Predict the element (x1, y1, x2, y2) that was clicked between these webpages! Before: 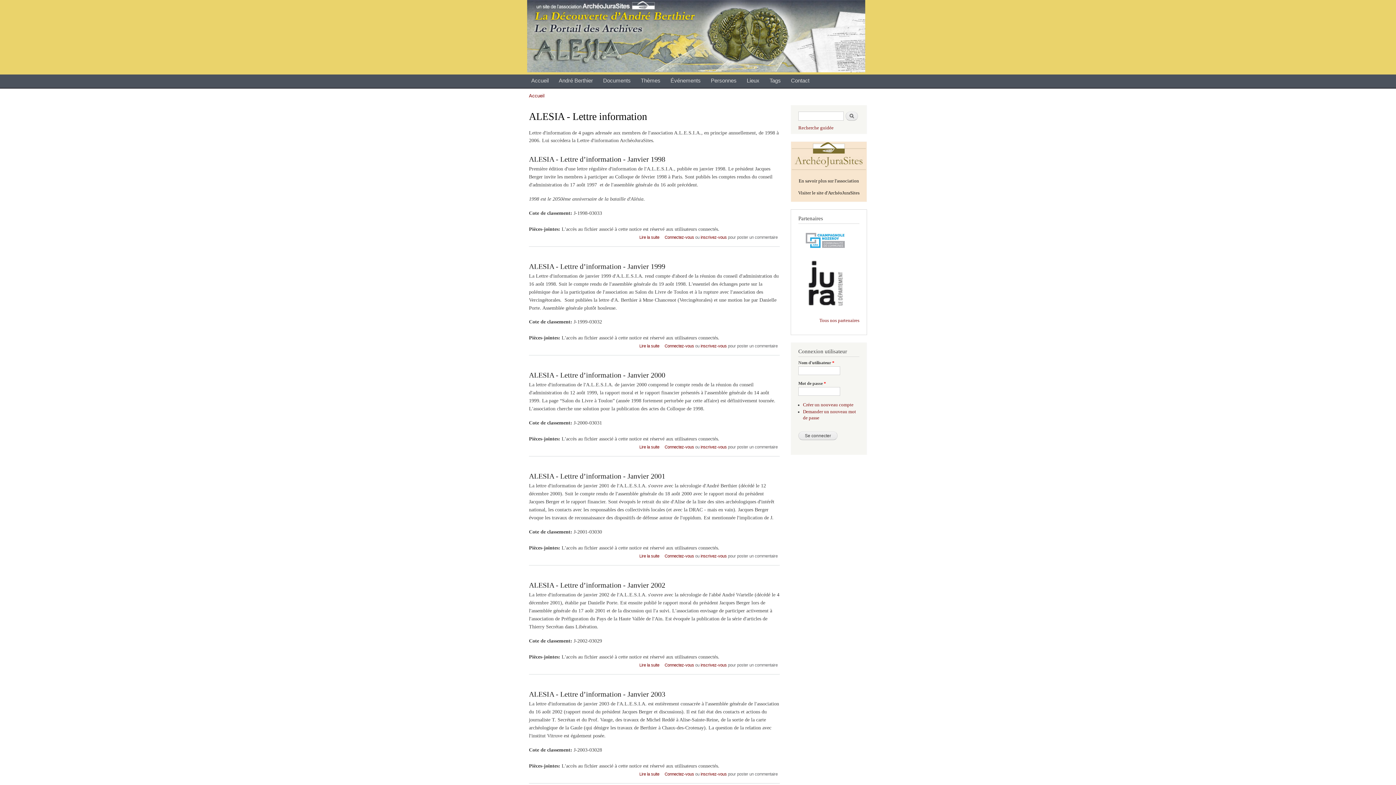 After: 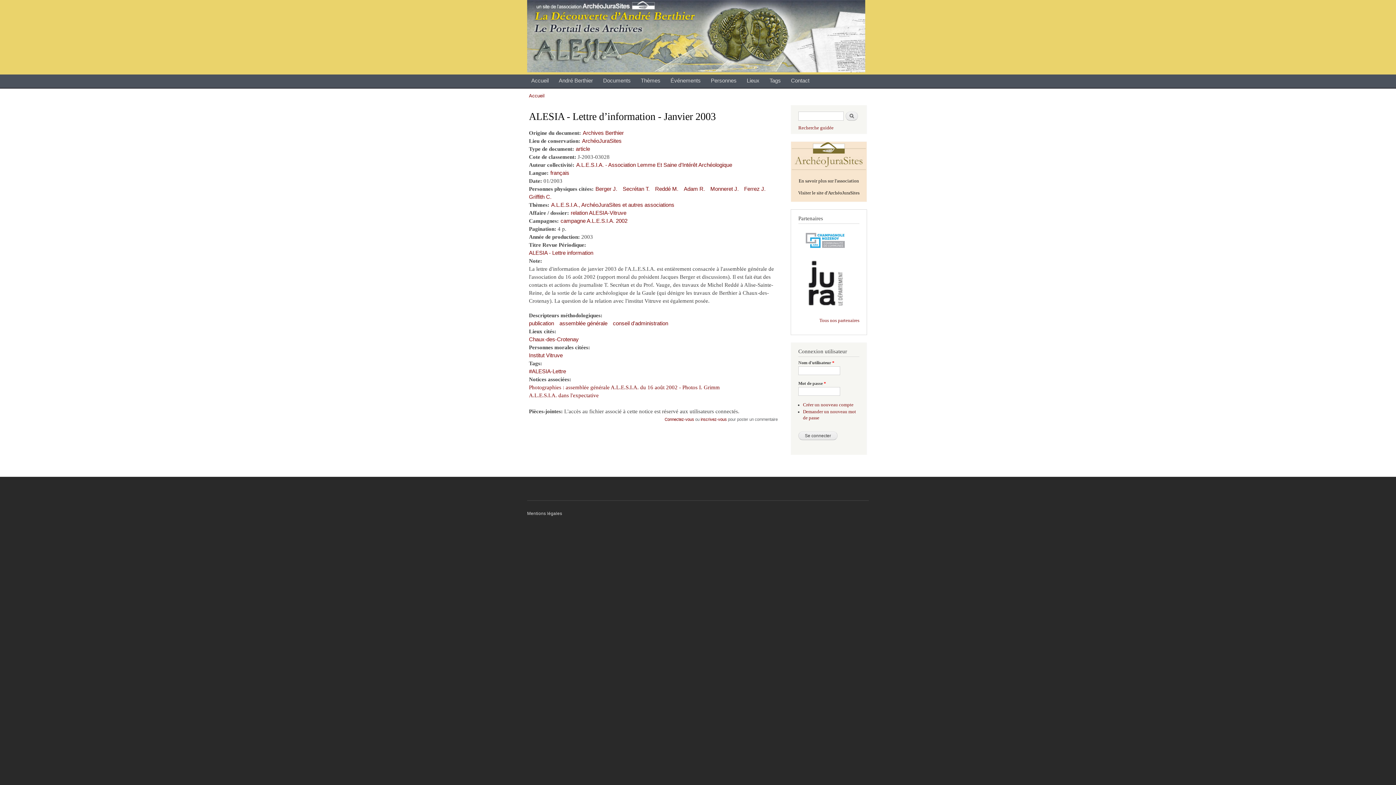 Action: label: ALESIA - Lettre d’information - Janvier 2003 bbox: (529, 690, 665, 698)